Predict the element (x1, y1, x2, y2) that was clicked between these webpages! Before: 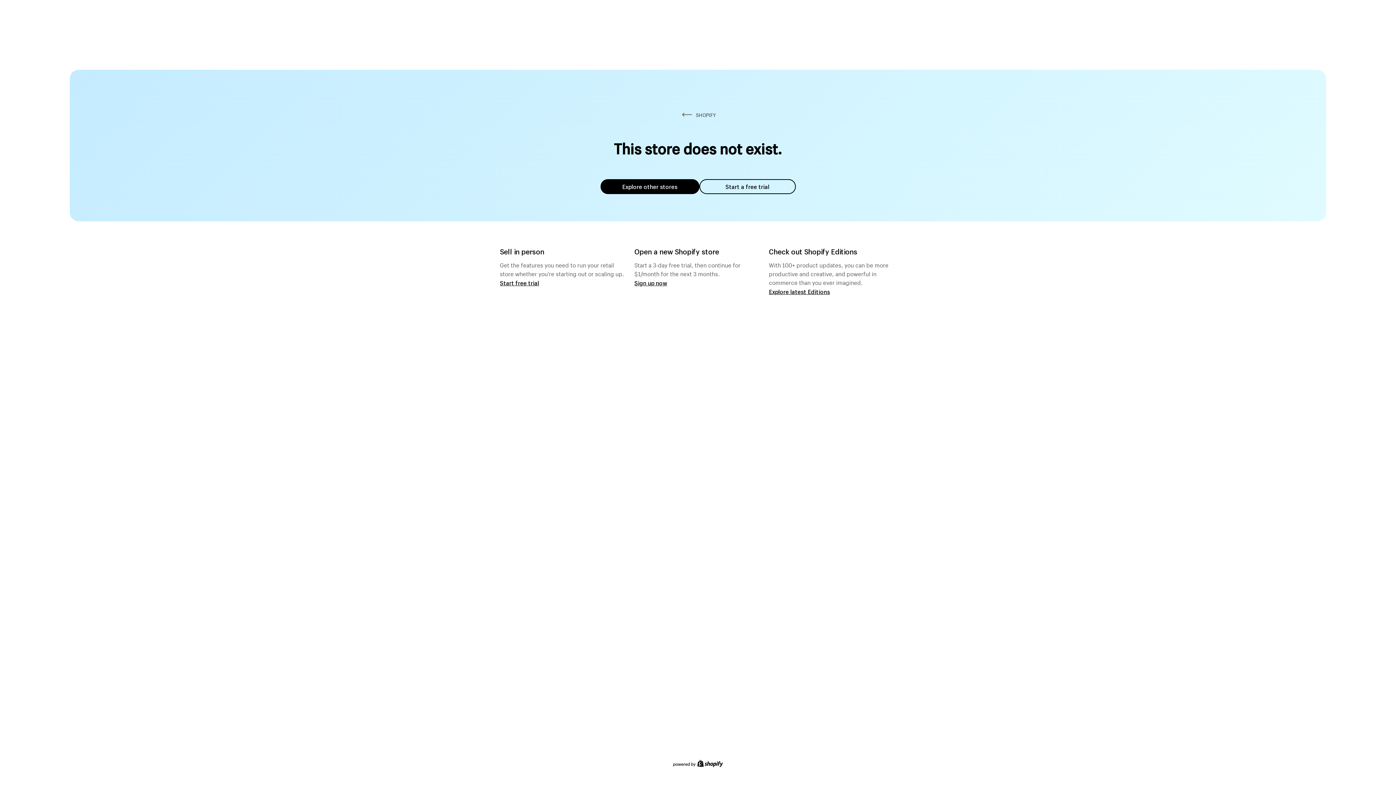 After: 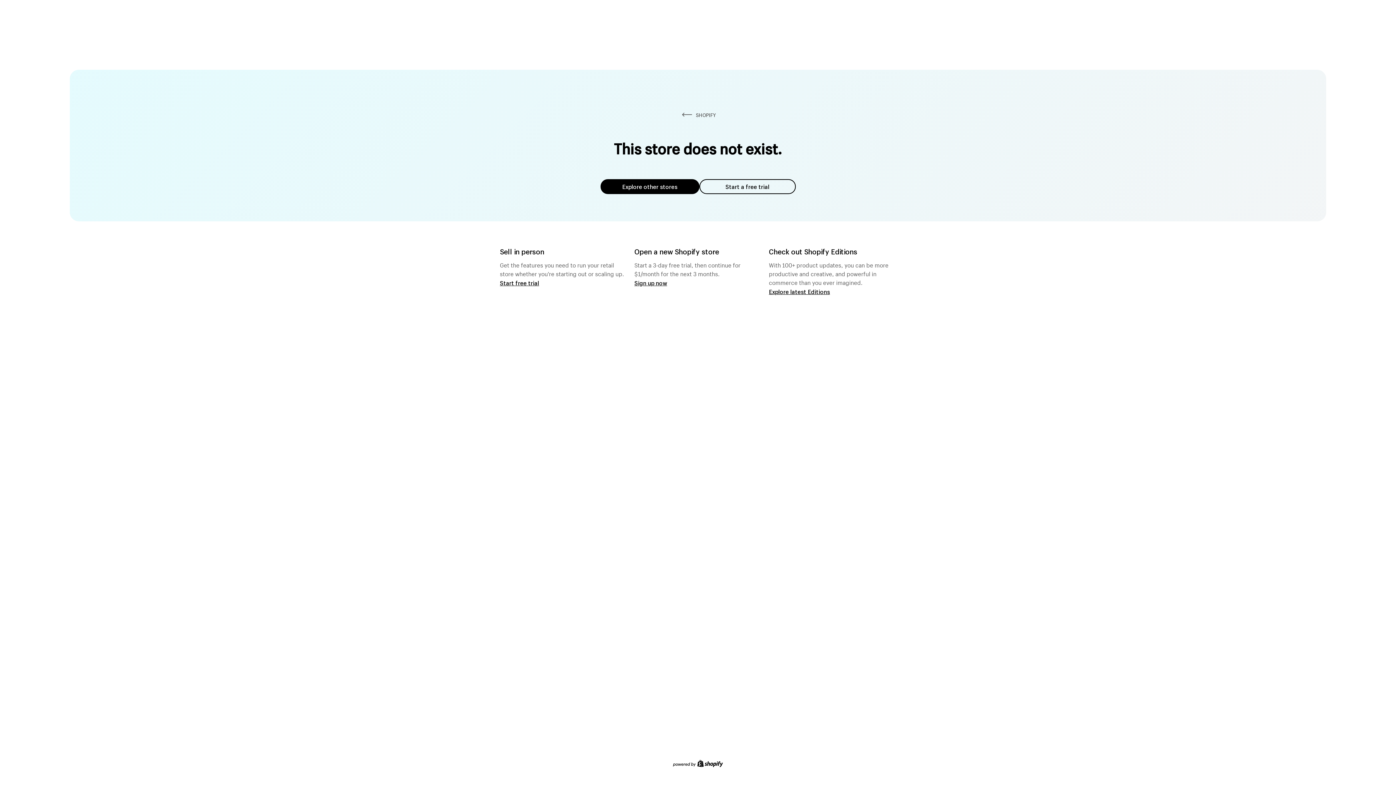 Action: label: Explore other stores bbox: (600, 179, 699, 194)